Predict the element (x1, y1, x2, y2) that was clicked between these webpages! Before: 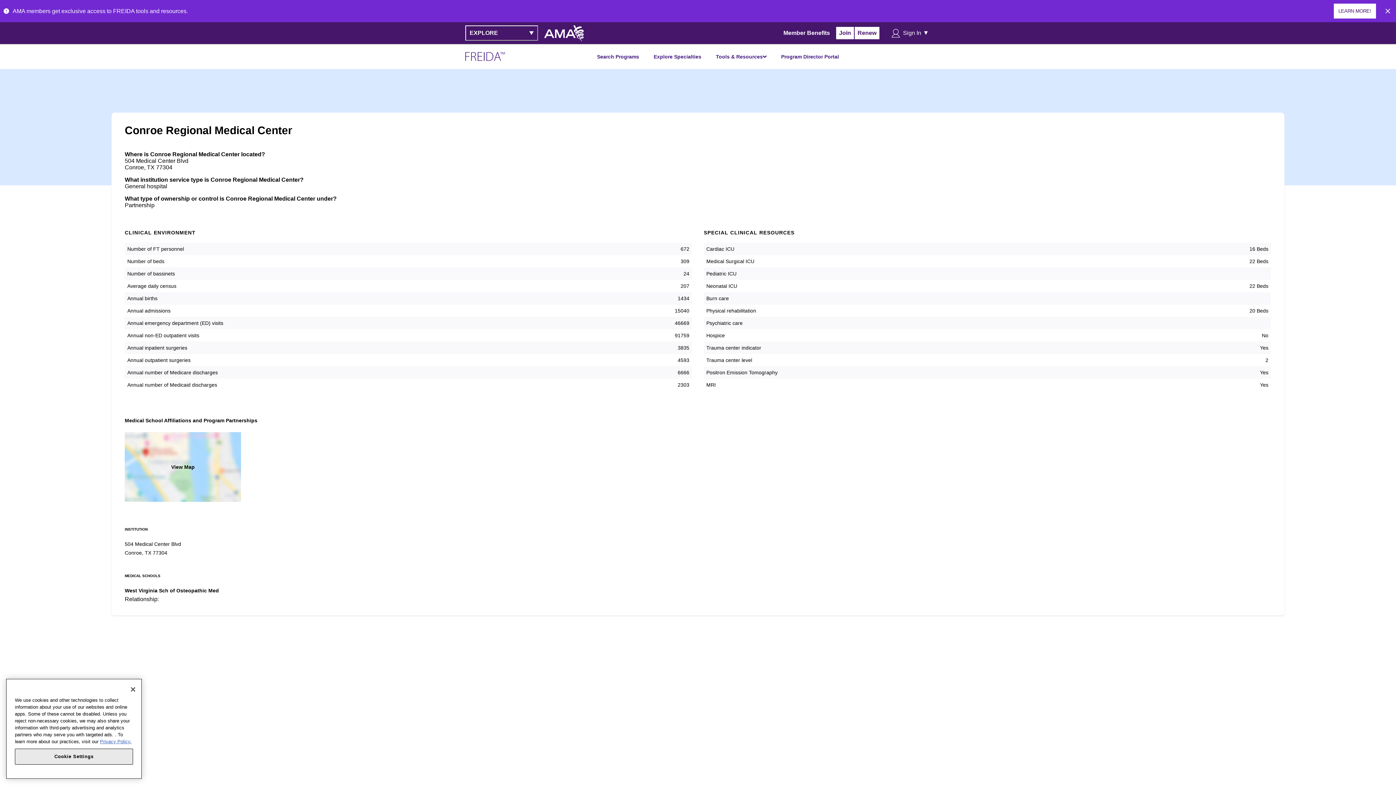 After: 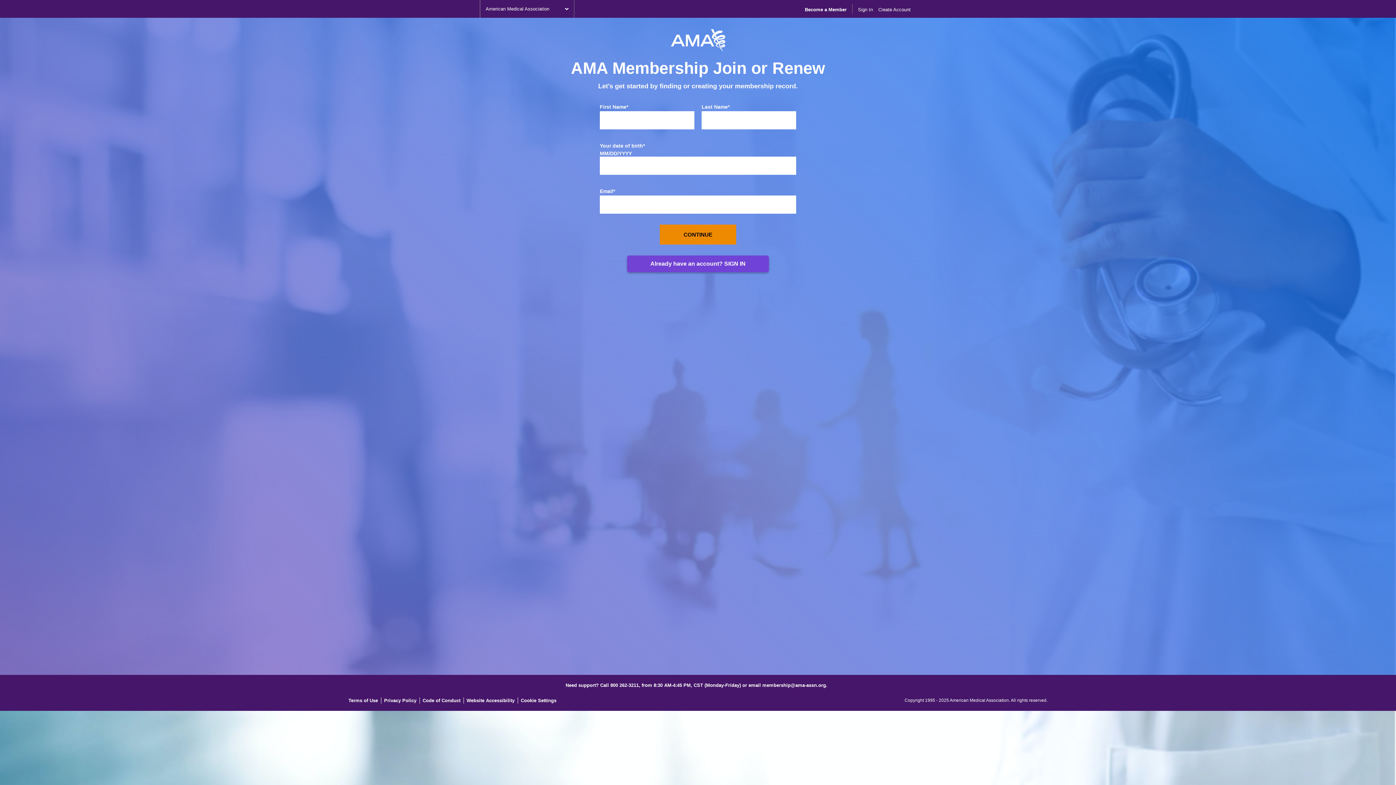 Action: label: Join bbox: (836, 26, 854, 39)